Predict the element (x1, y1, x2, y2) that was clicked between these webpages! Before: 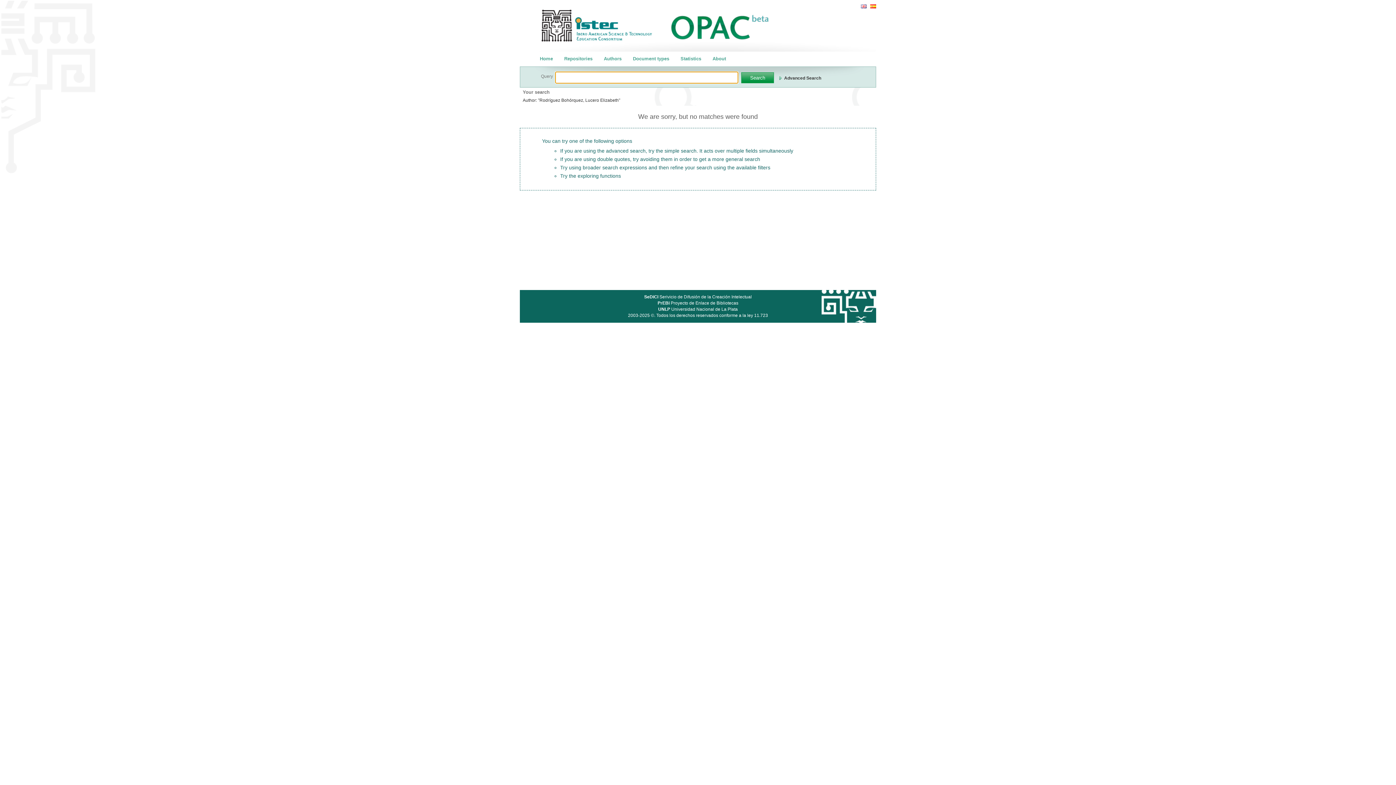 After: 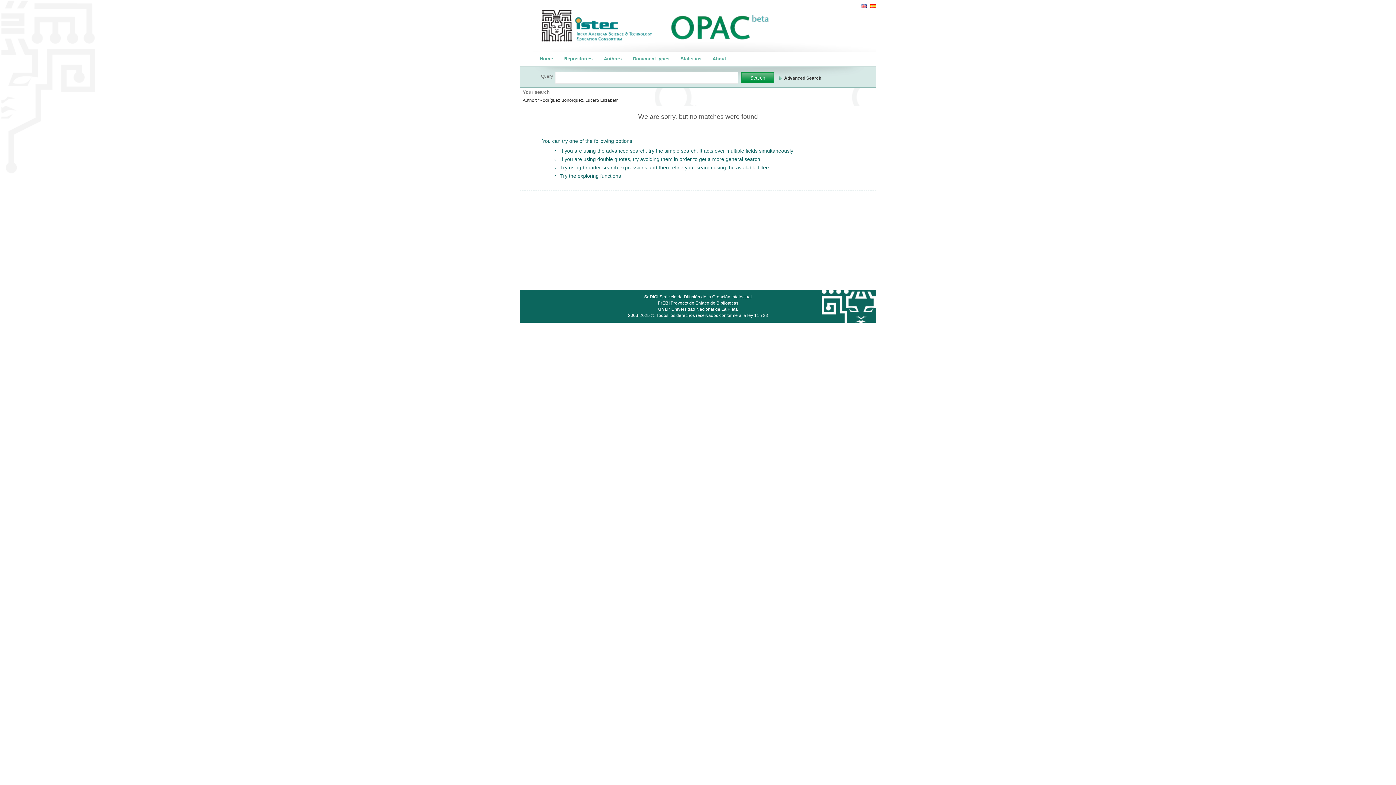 Action: bbox: (657, 300, 738, 305) label: PrEBi Proyecto de Enlace de Bibliotecas